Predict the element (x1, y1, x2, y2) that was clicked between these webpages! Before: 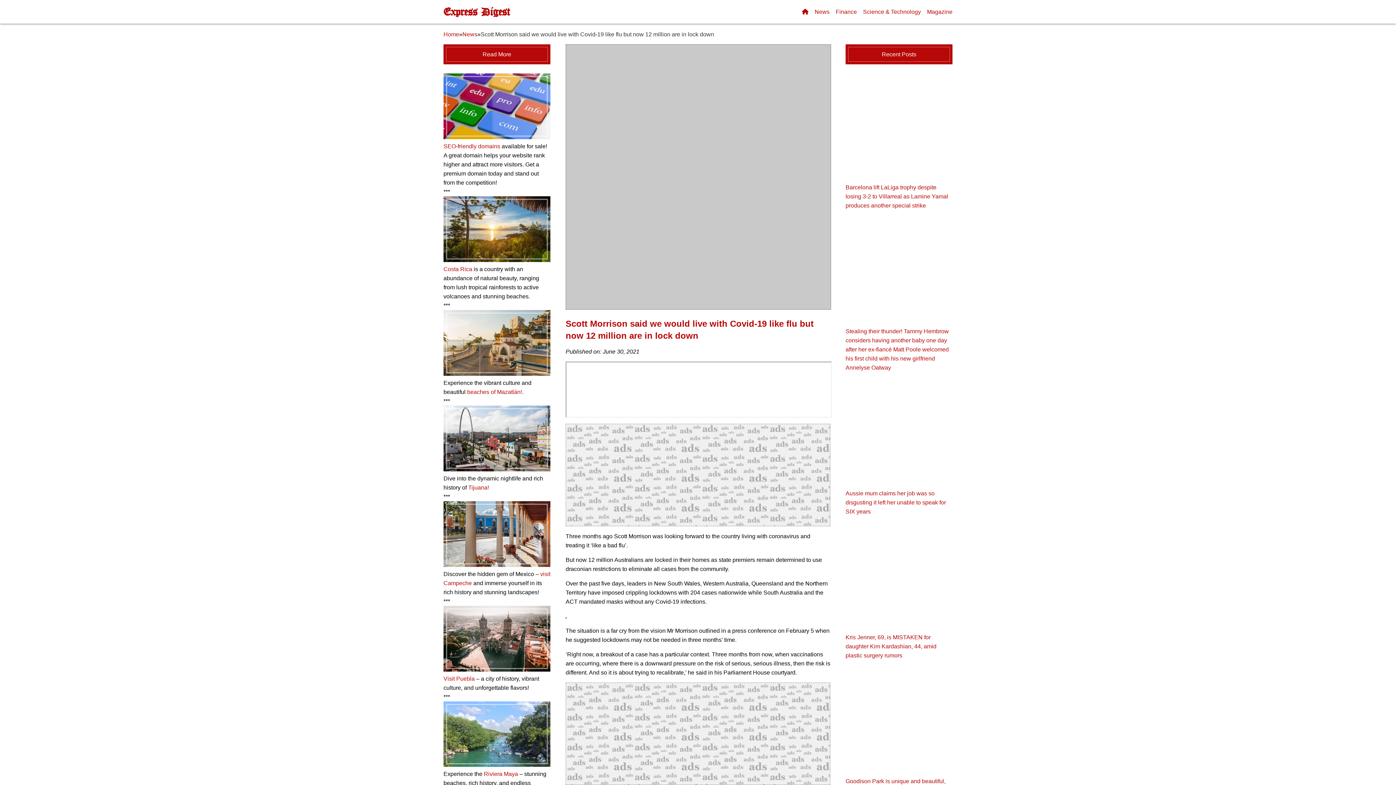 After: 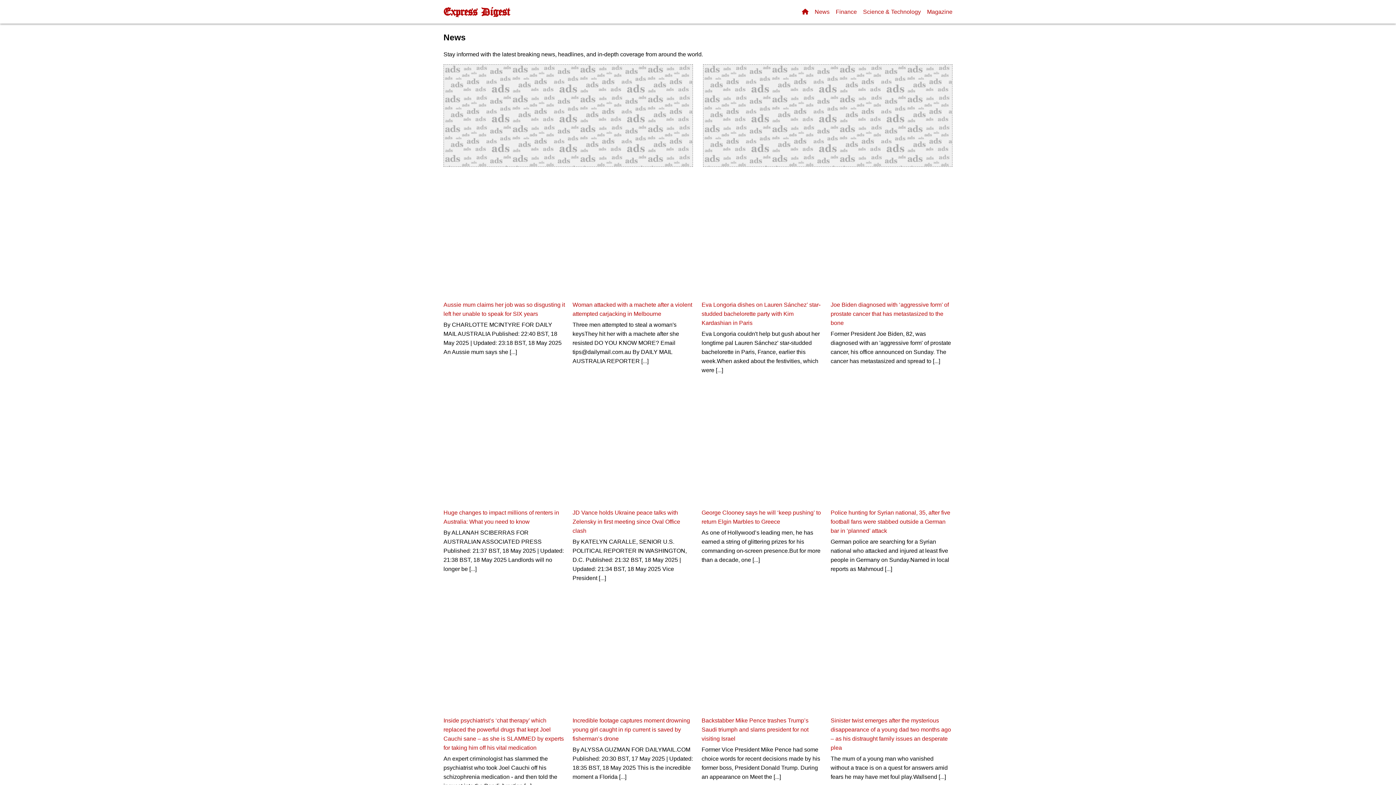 Action: bbox: (462, 26, 477, 42) label: News